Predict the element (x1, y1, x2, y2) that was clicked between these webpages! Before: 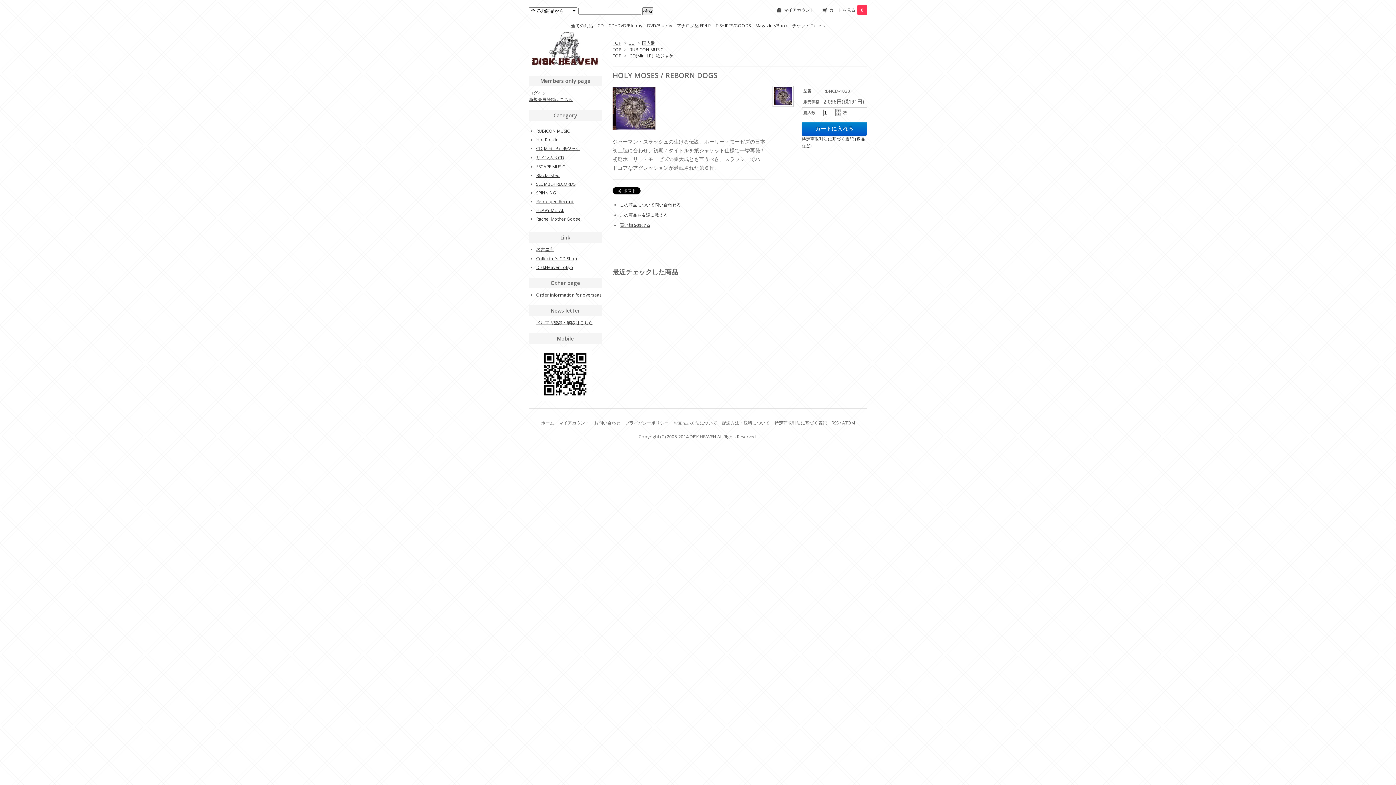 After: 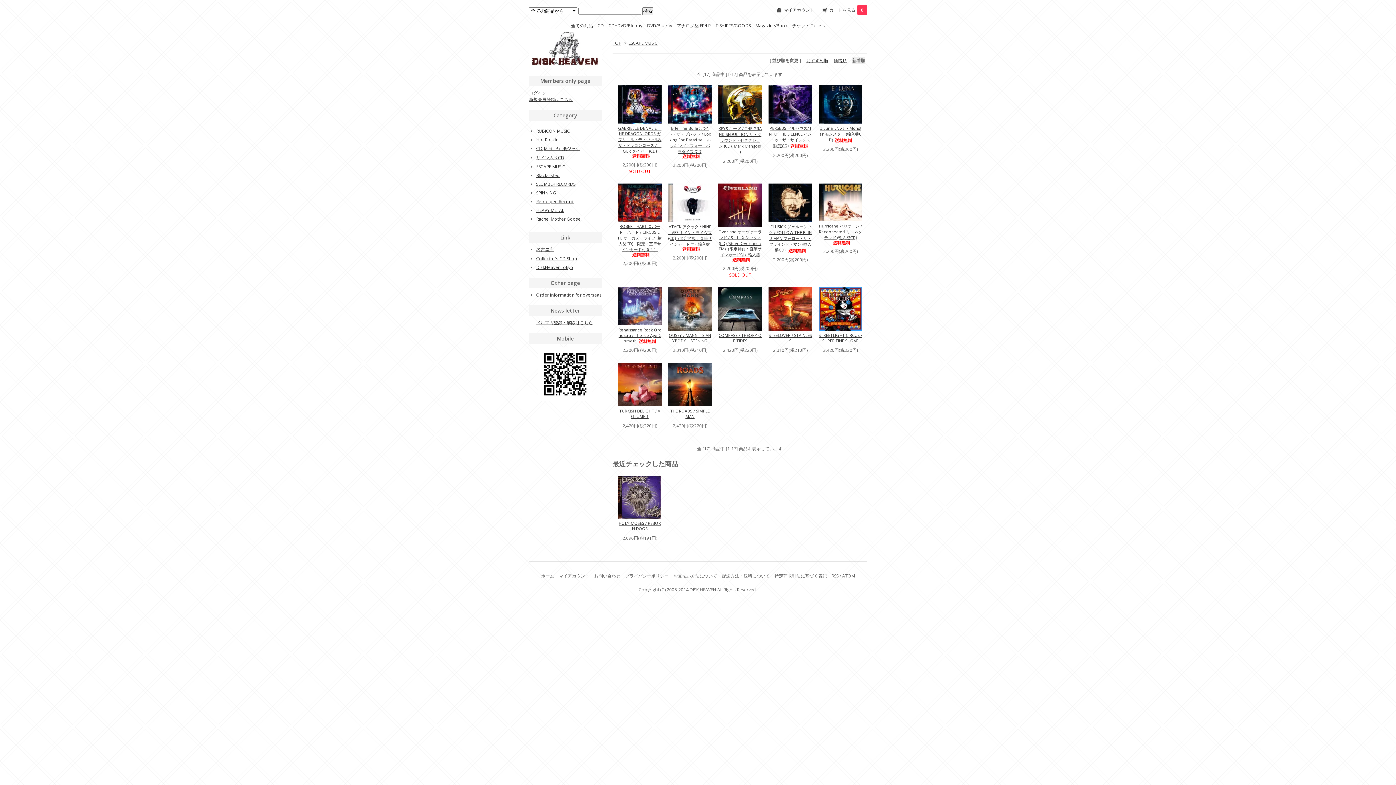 Action: bbox: (536, 163, 565, 169) label: ESCAPE MUSIC